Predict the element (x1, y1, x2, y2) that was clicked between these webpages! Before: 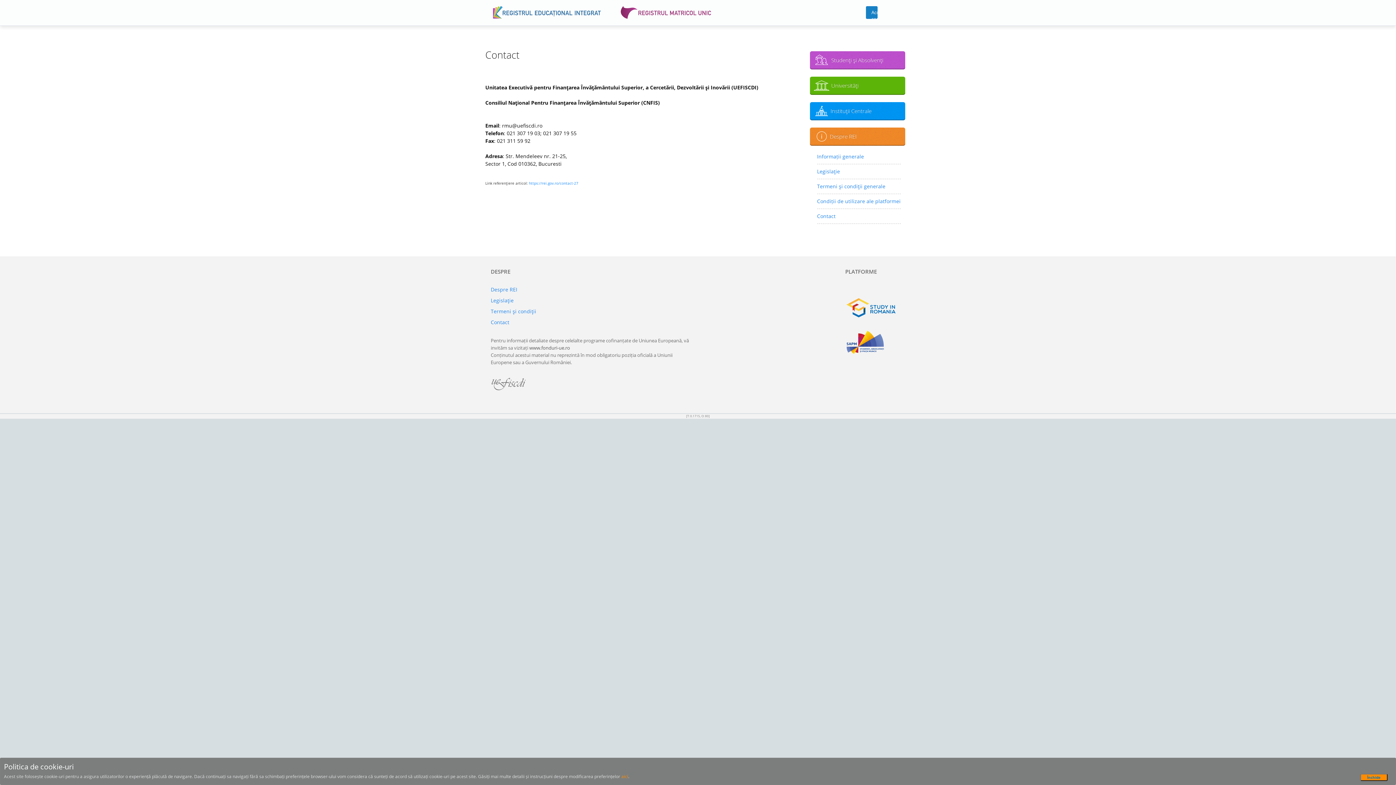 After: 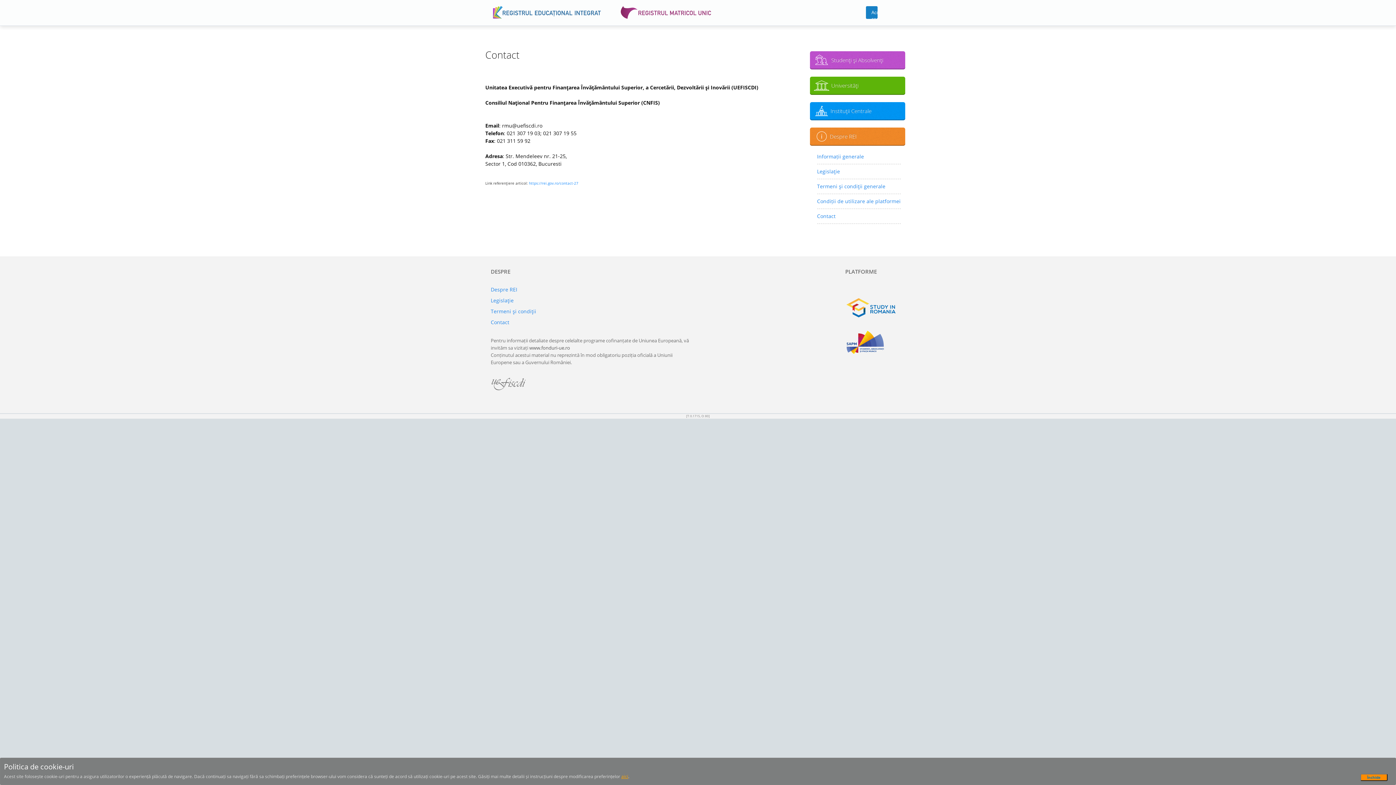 Action: bbox: (621, 773, 628, 780) label: aici